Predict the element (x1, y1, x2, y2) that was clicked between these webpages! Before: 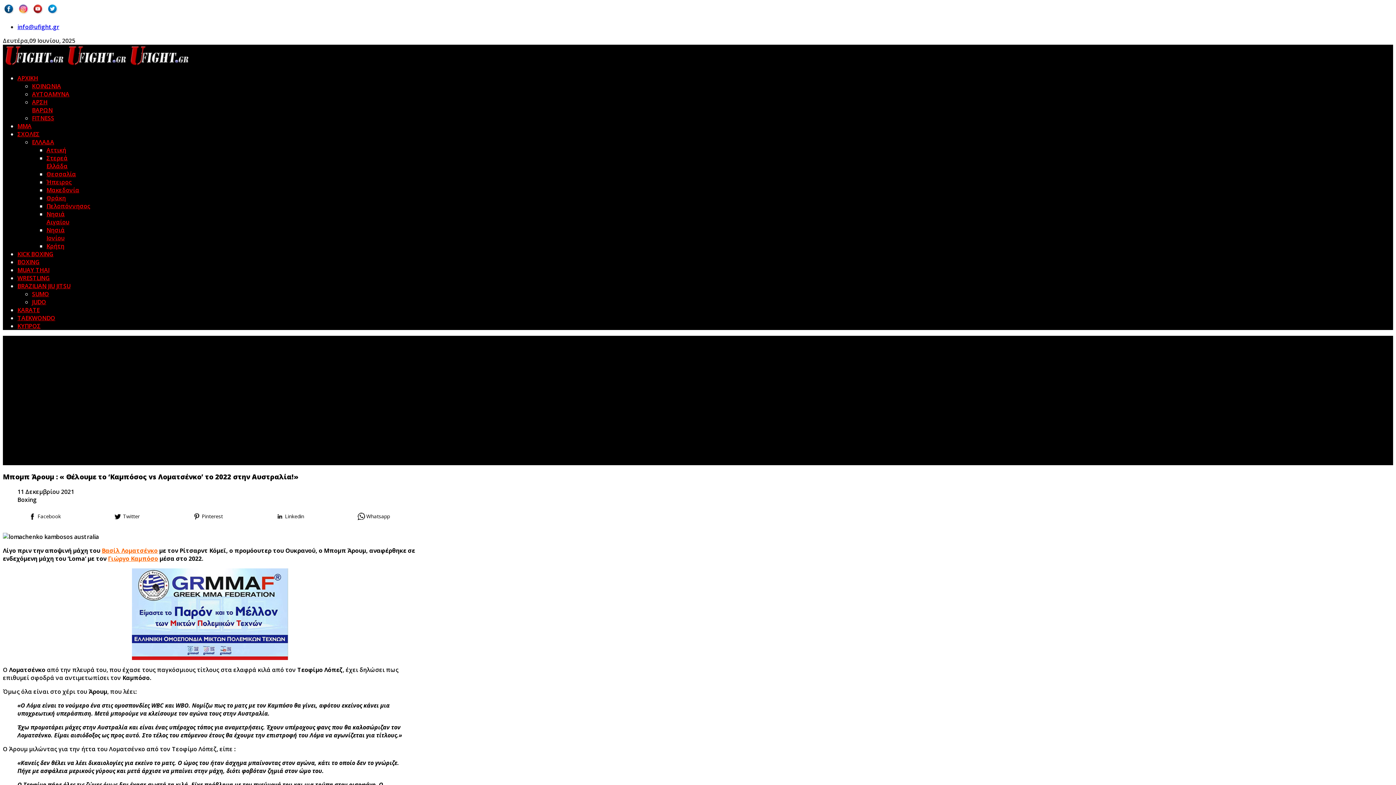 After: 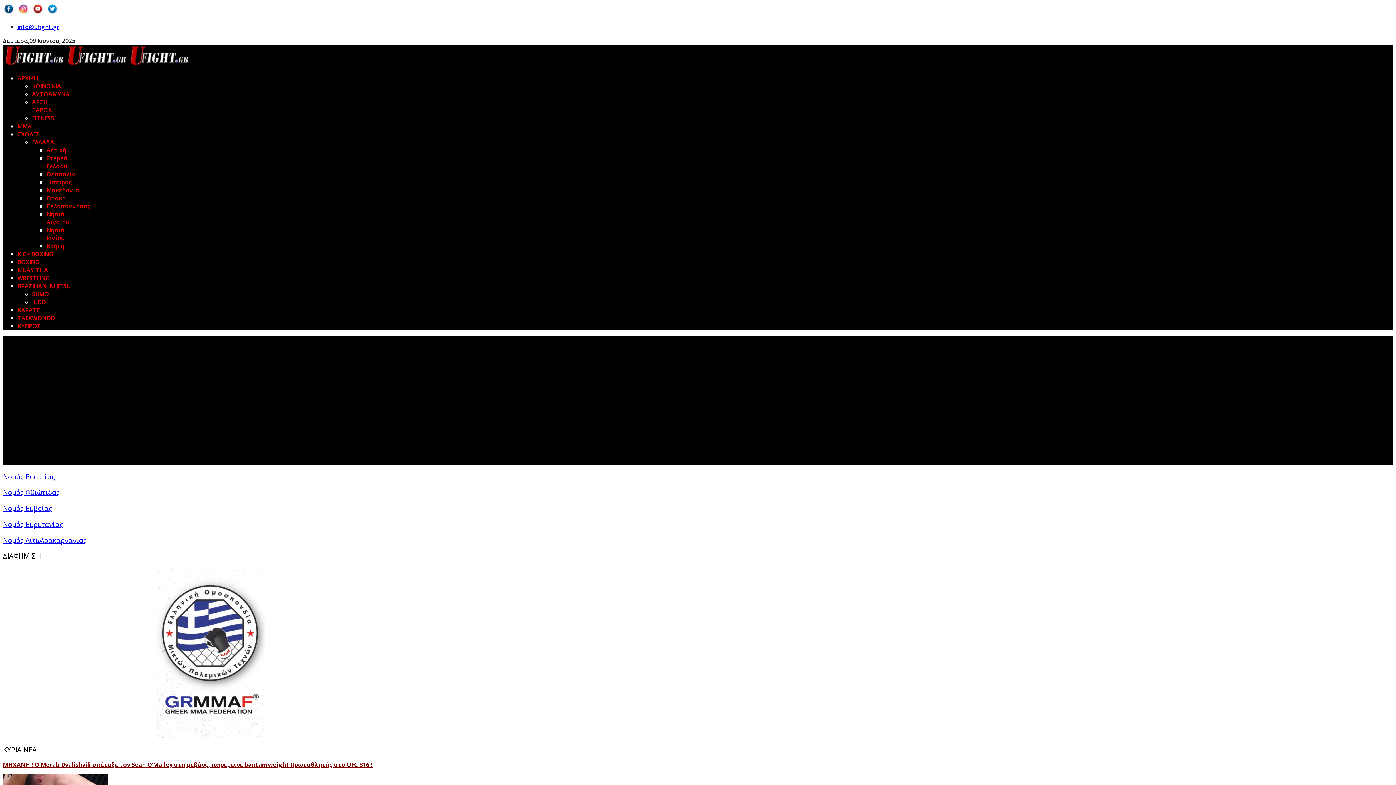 Action: label: Στερεά Ελλάδα bbox: (46, 154, 67, 170)